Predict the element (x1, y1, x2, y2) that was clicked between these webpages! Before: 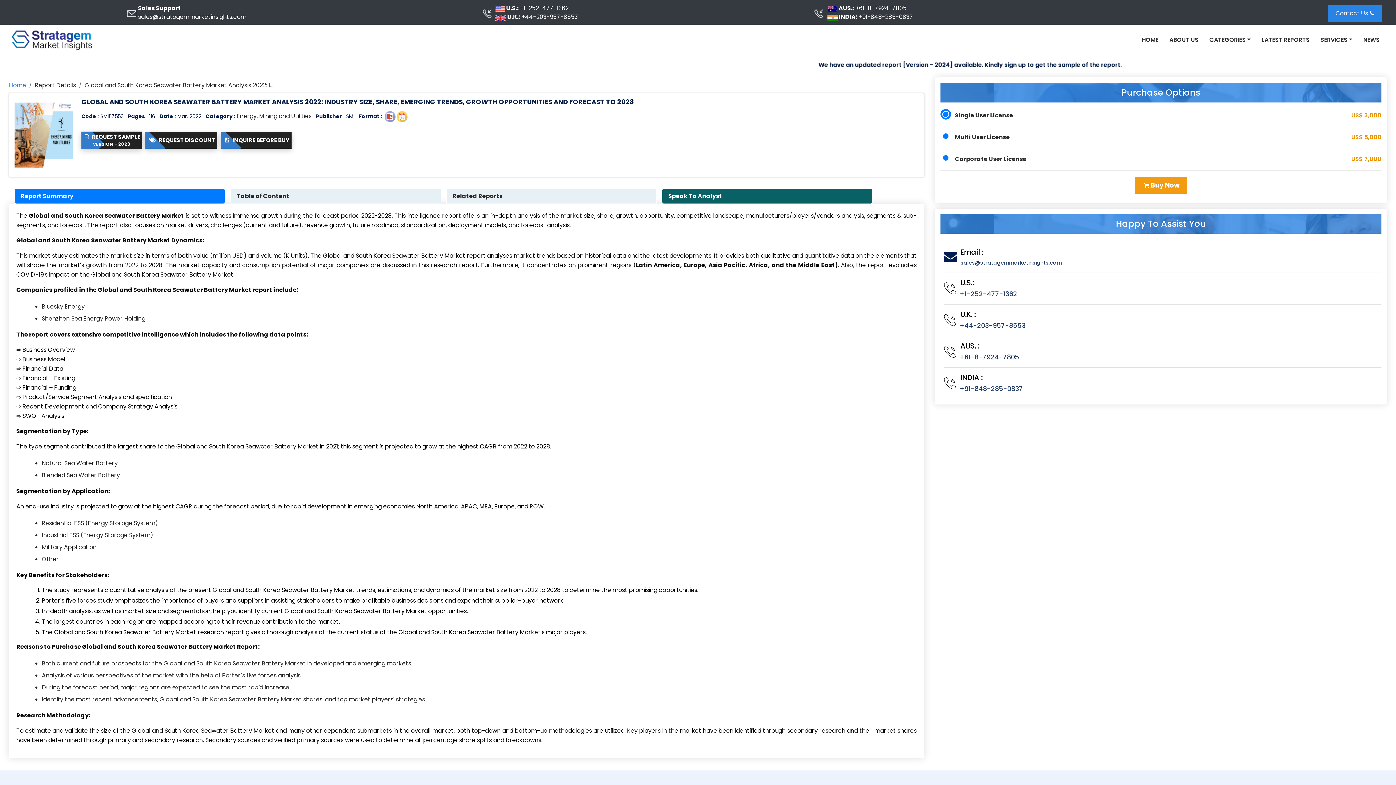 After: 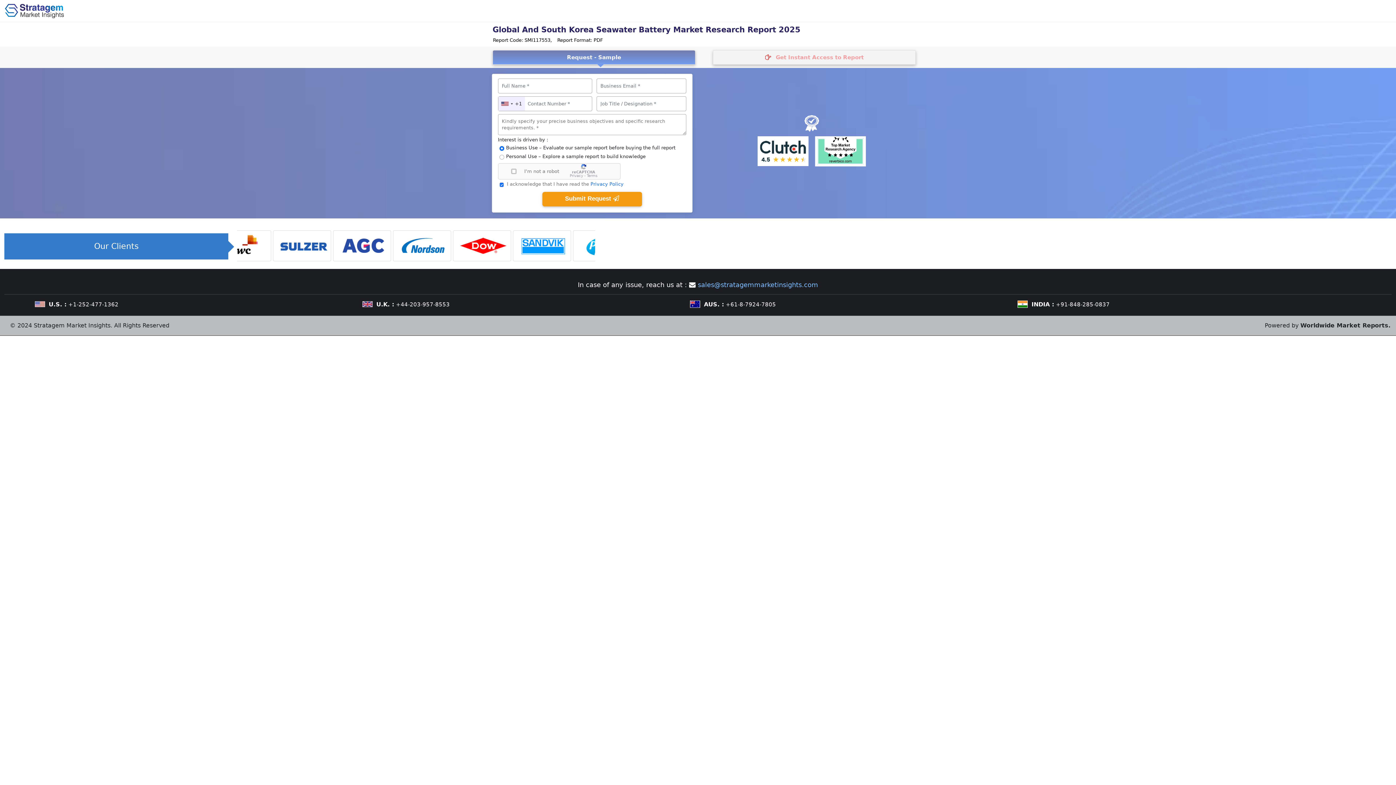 Action: label:    REQUEST SAMPLE
VERSION - 2023 bbox: (81, 131, 141, 149)